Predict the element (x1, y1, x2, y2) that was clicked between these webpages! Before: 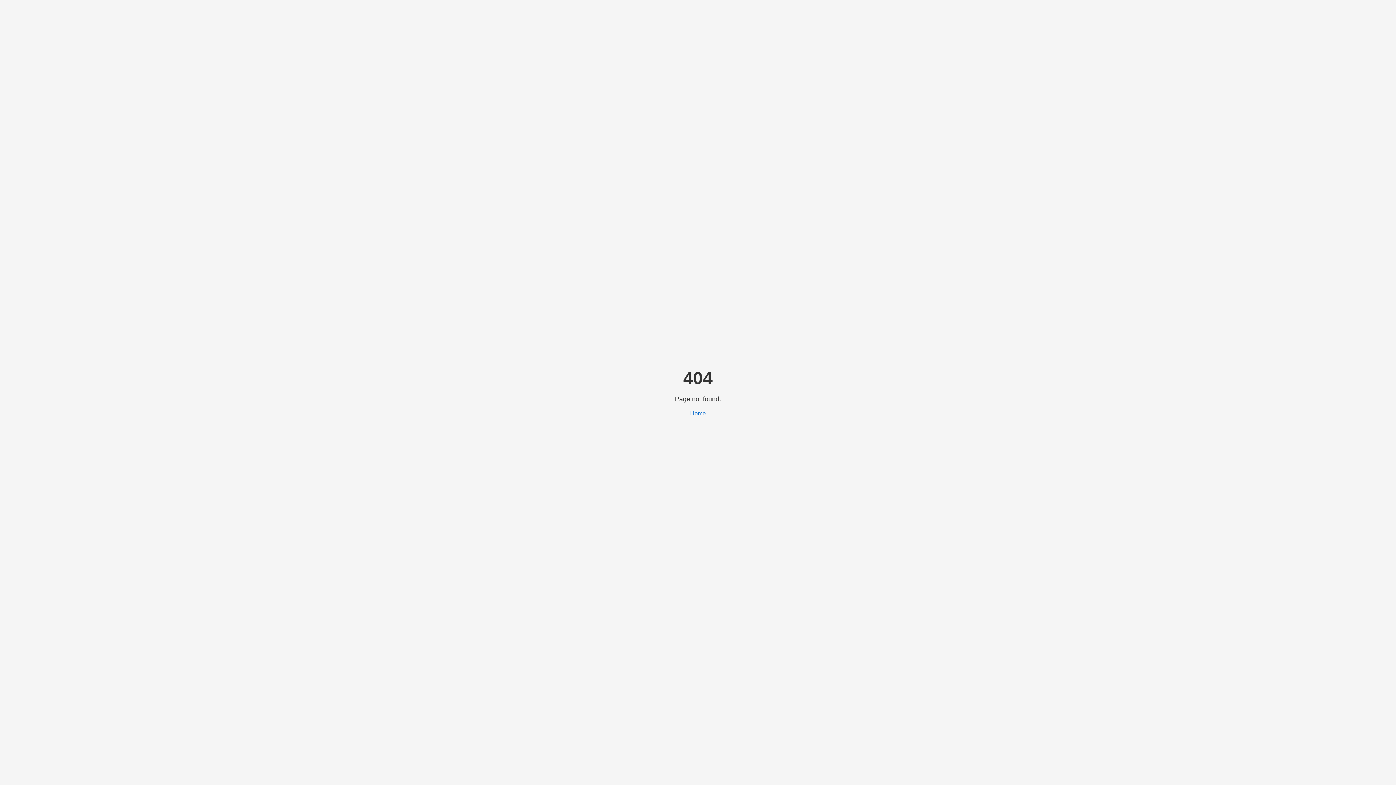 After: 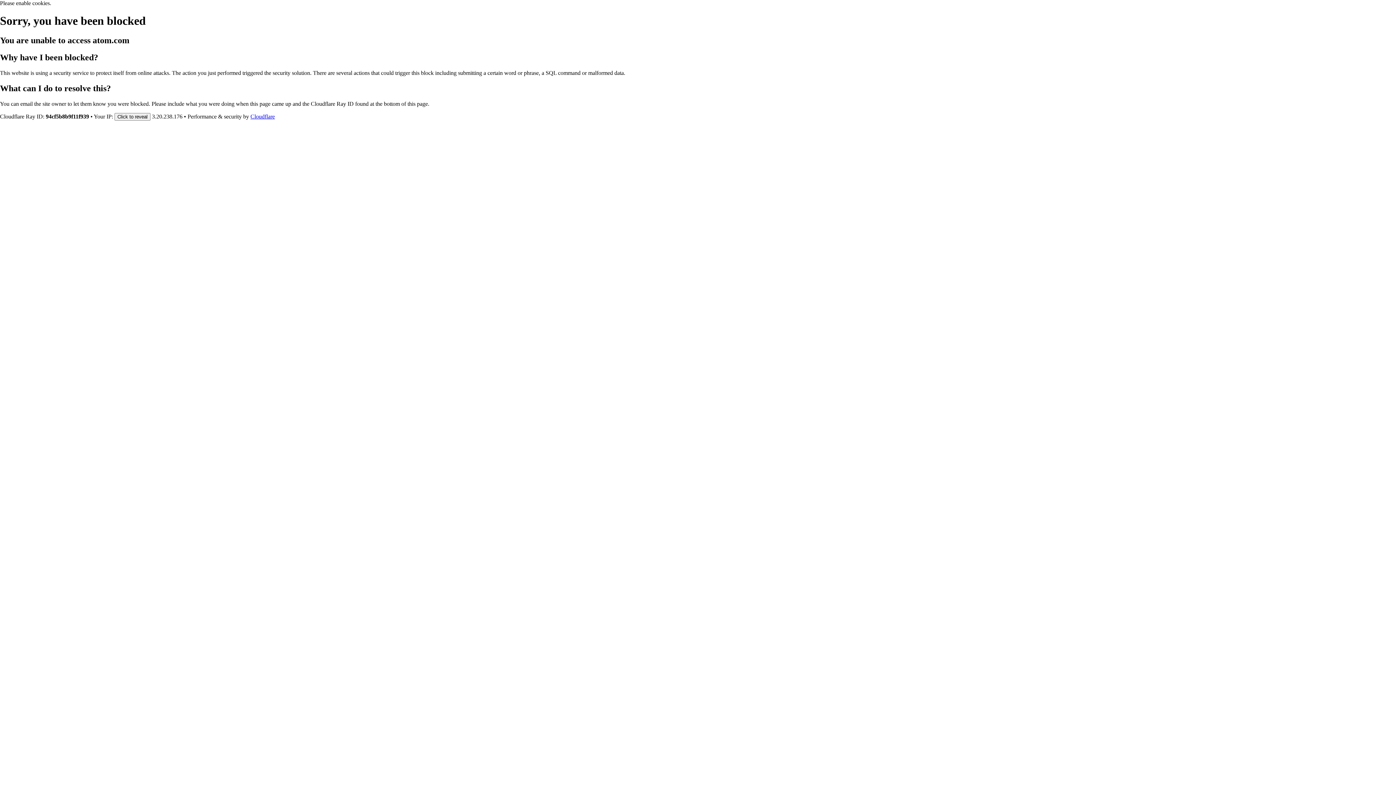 Action: bbox: (690, 410, 706, 416) label: Home